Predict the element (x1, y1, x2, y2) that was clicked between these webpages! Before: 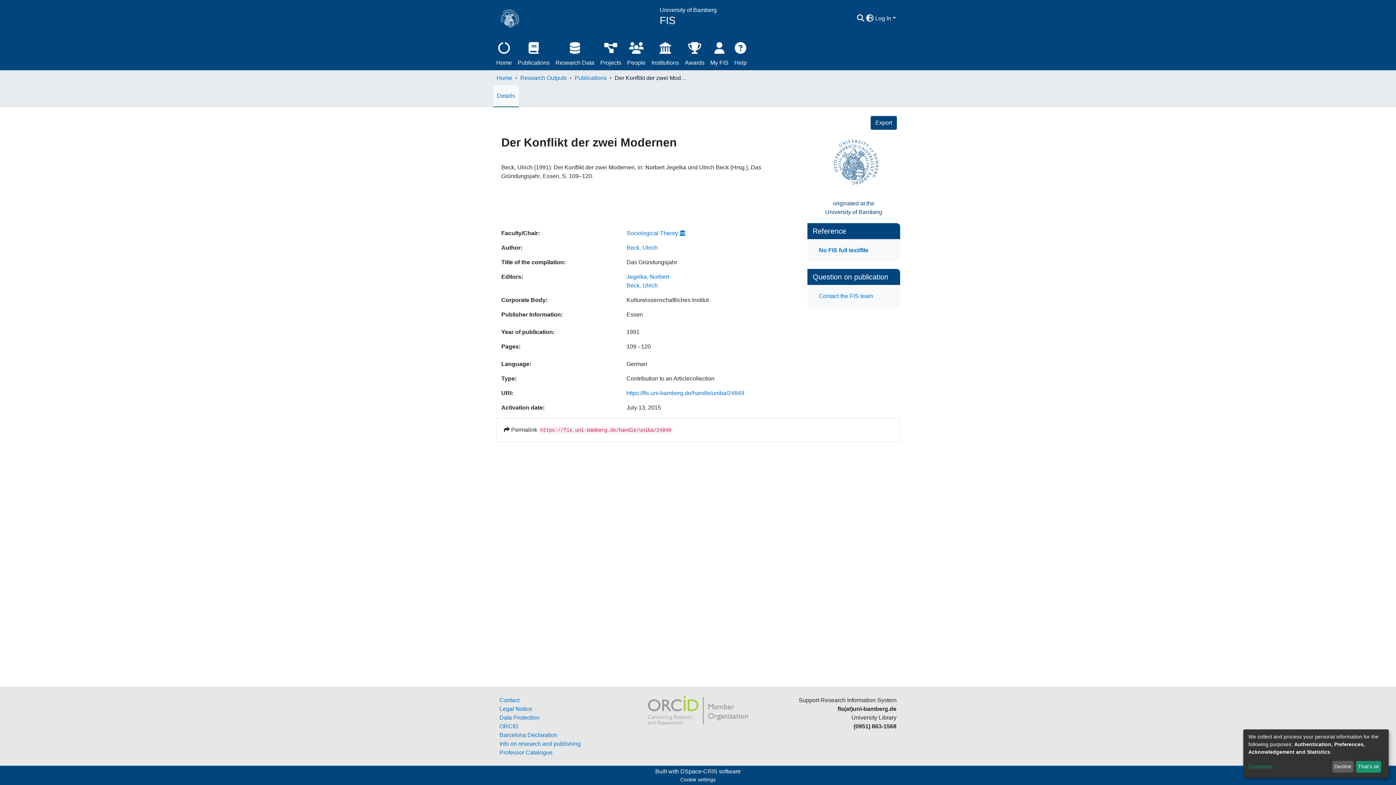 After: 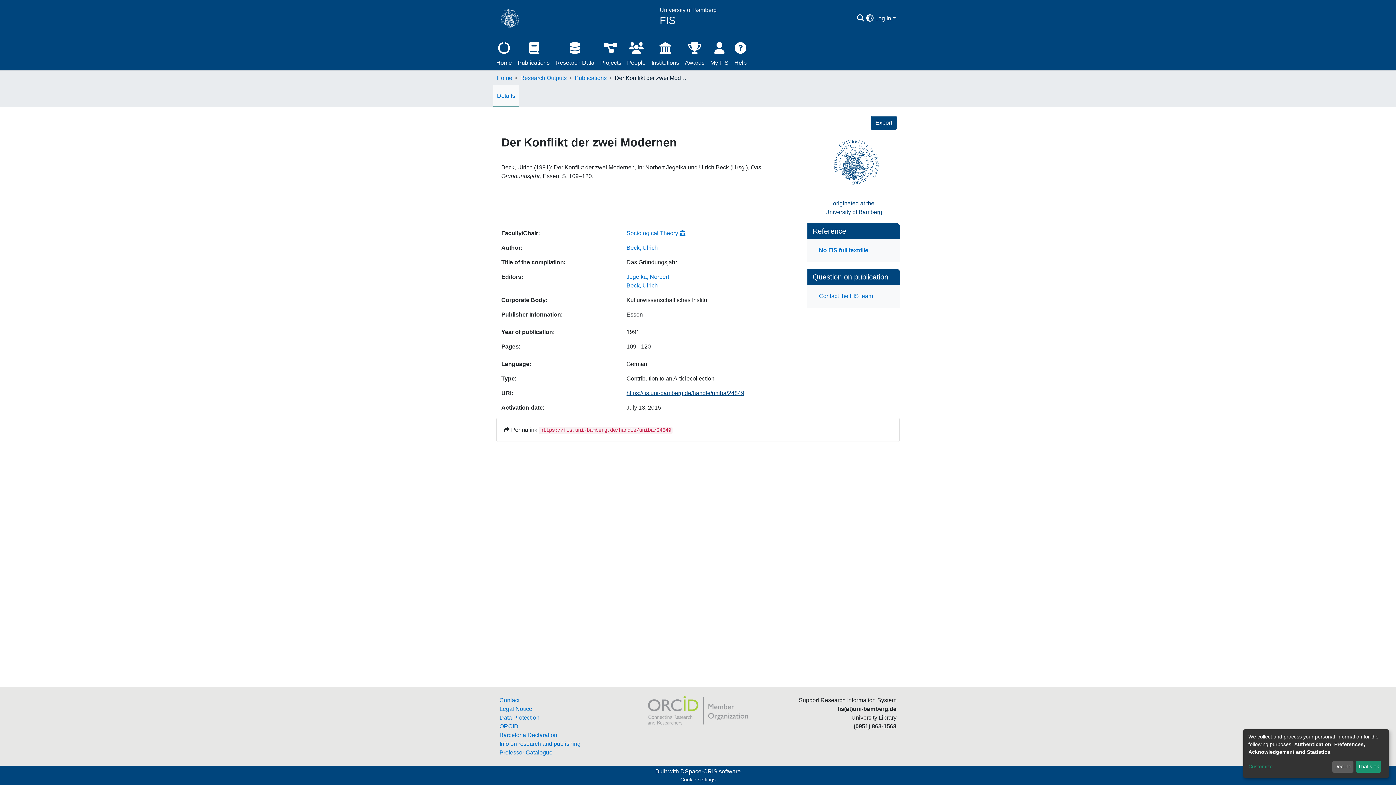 Action: label: https://fis.uni-bamberg.de/handle/uniba/24849 bbox: (626, 358, 744, 364)